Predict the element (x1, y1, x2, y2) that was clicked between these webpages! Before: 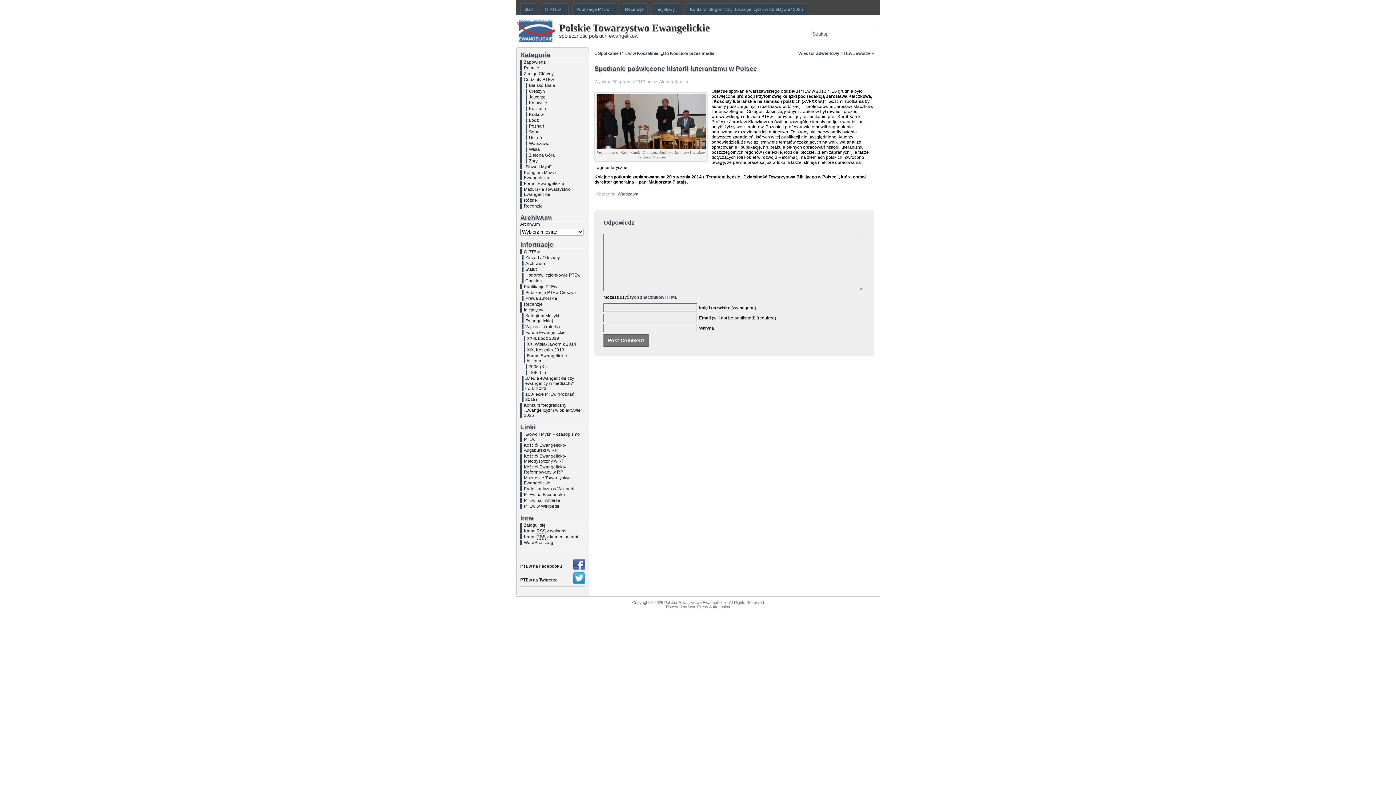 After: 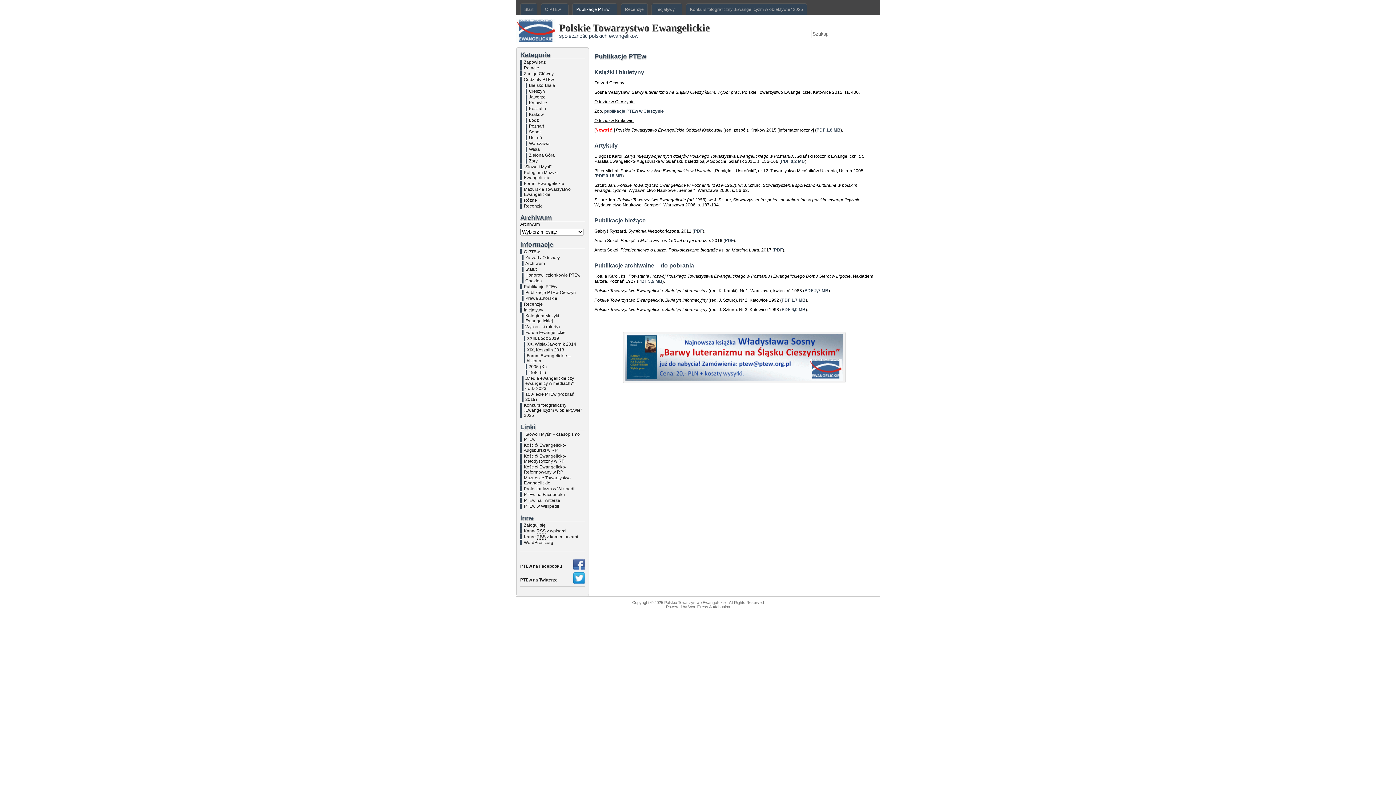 Action: label: Publikacje PTEw bbox: (574, 5, 615, 13)